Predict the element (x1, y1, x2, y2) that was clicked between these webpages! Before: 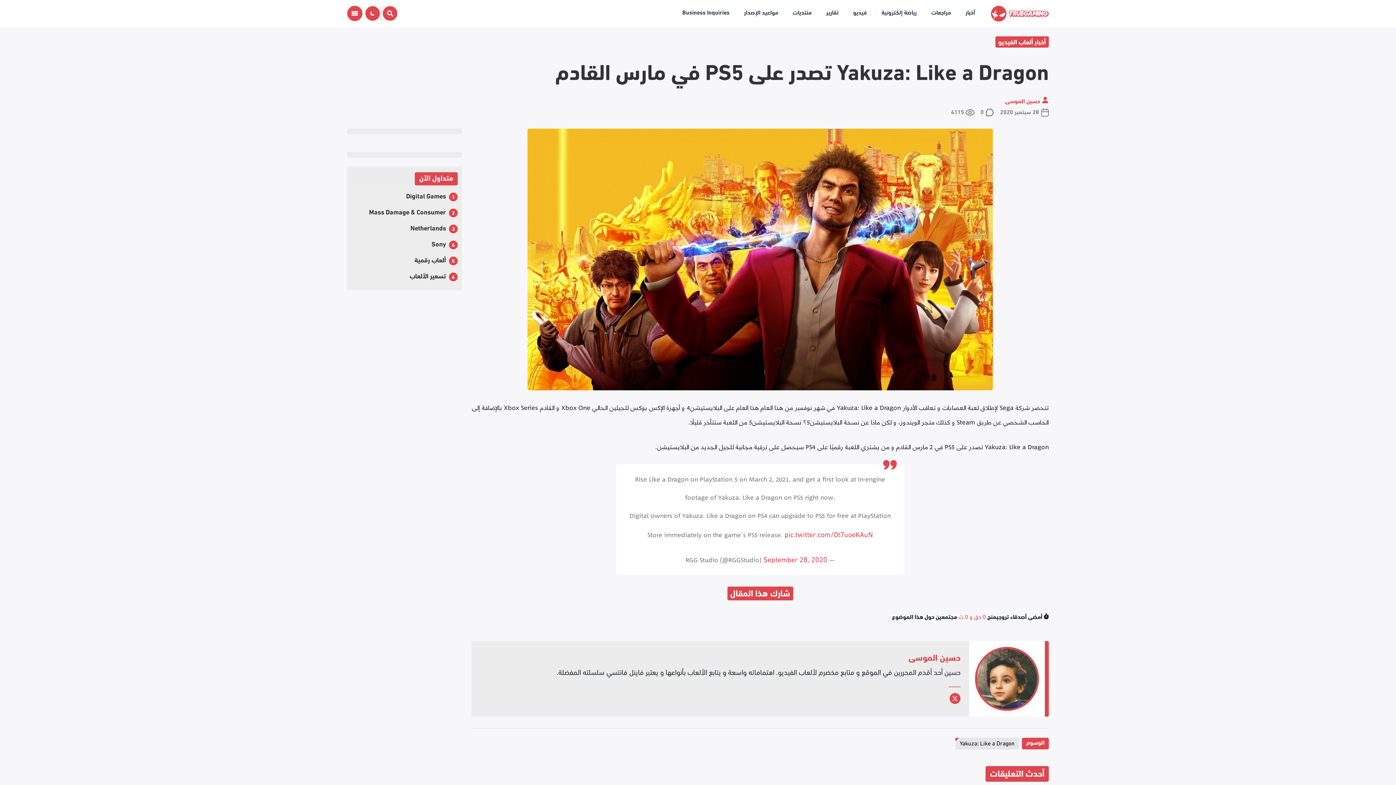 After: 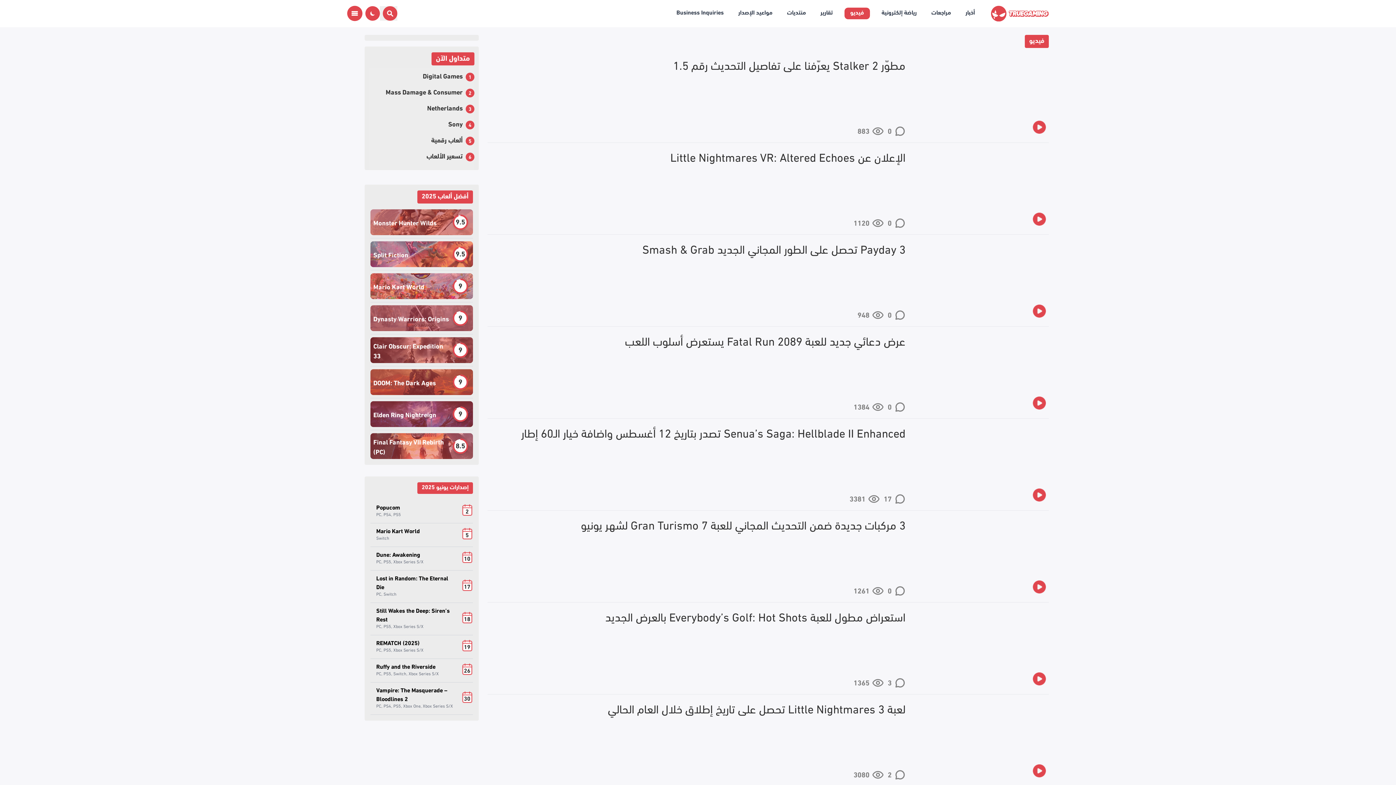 Action: label: فيديو bbox: (850, 7, 870, 19)